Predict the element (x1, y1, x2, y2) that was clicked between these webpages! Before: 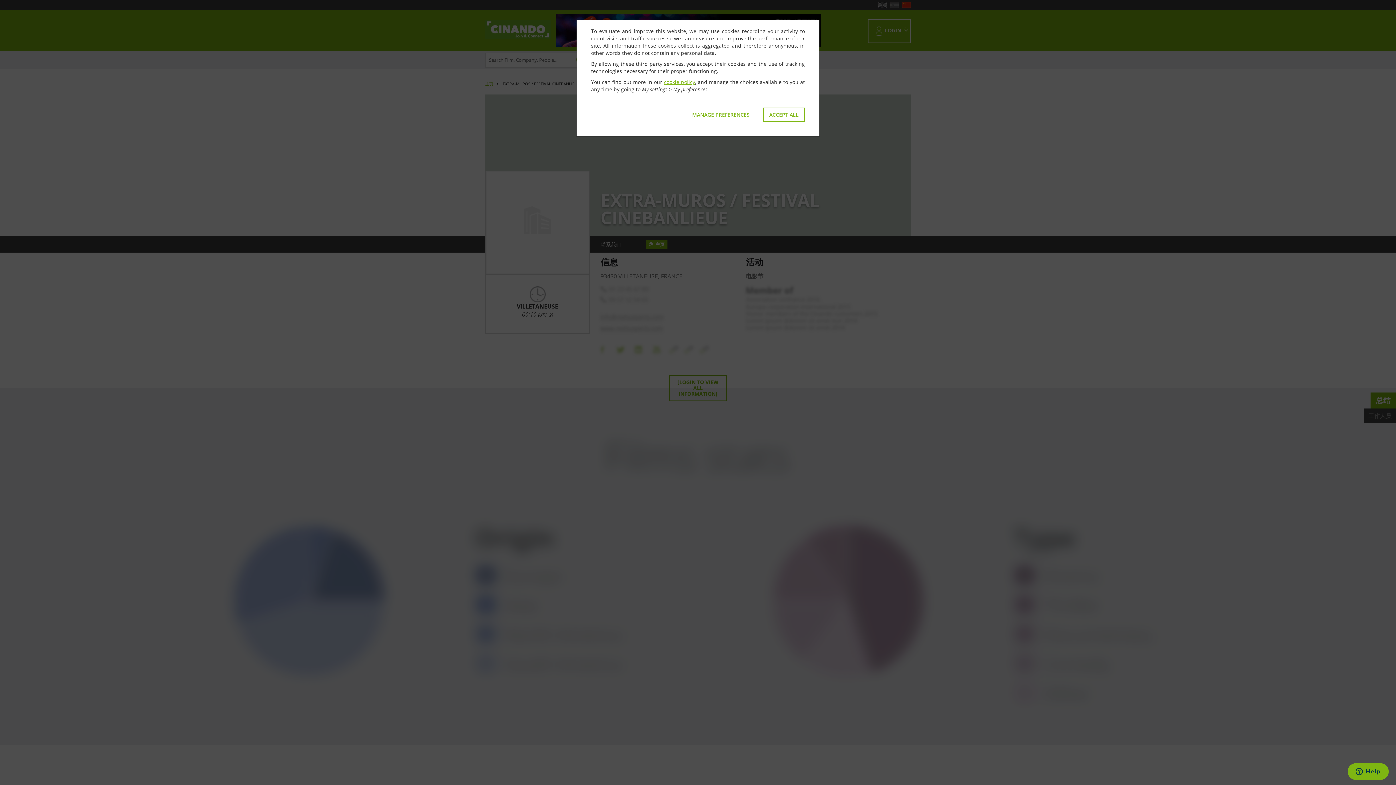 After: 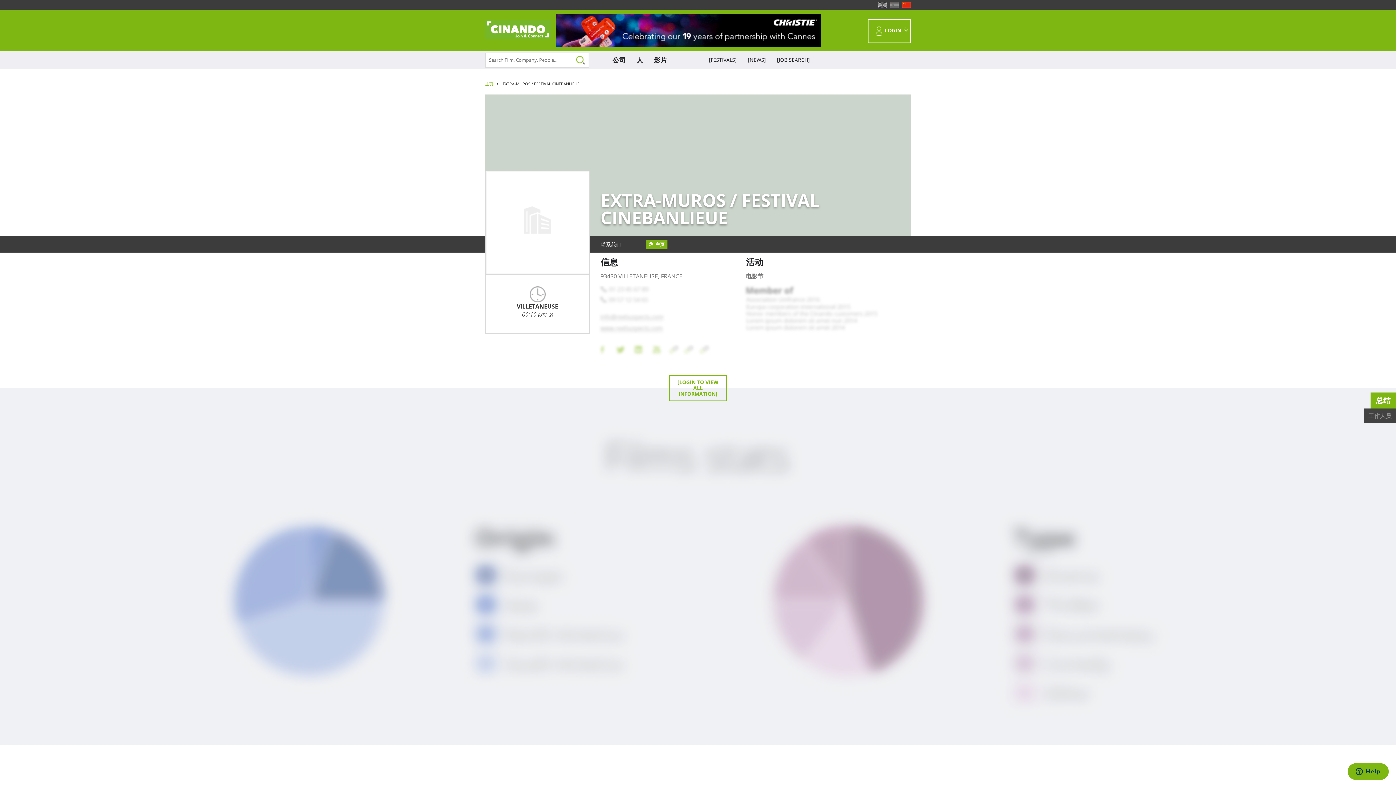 Action: label: ACCEPT ALL bbox: (763, 107, 805, 121)